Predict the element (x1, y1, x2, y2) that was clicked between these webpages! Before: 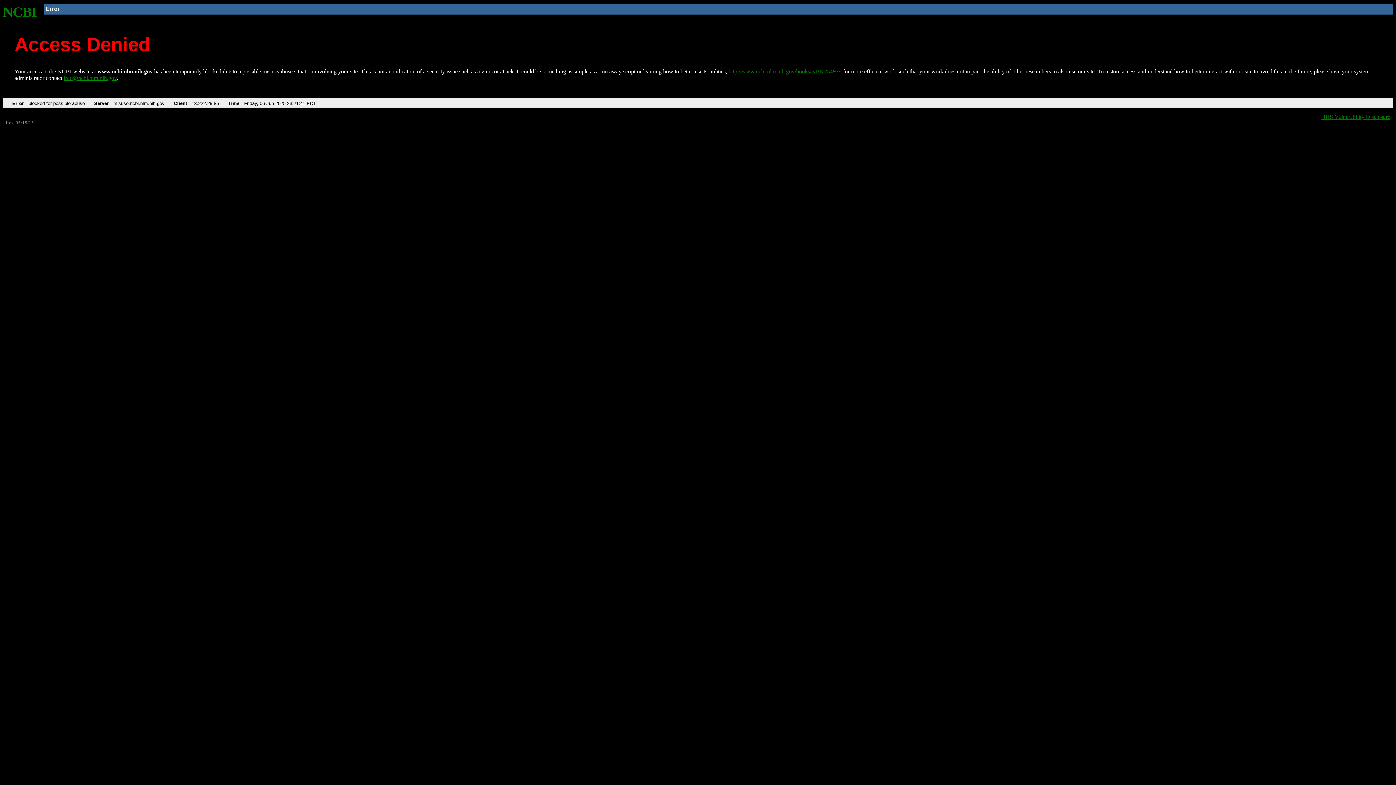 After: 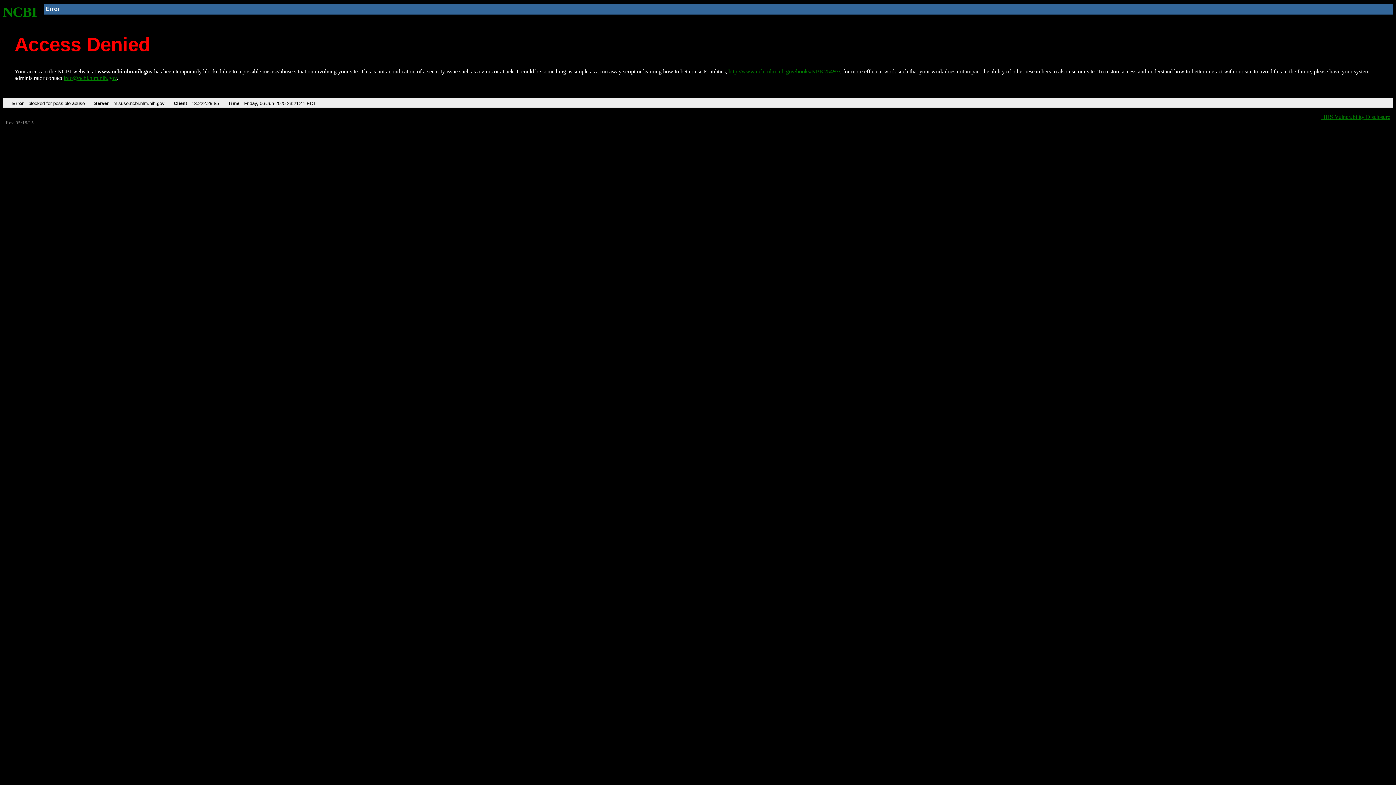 Action: bbox: (63, 75, 116, 81) label: info@ncbi.nlm.nih.gov